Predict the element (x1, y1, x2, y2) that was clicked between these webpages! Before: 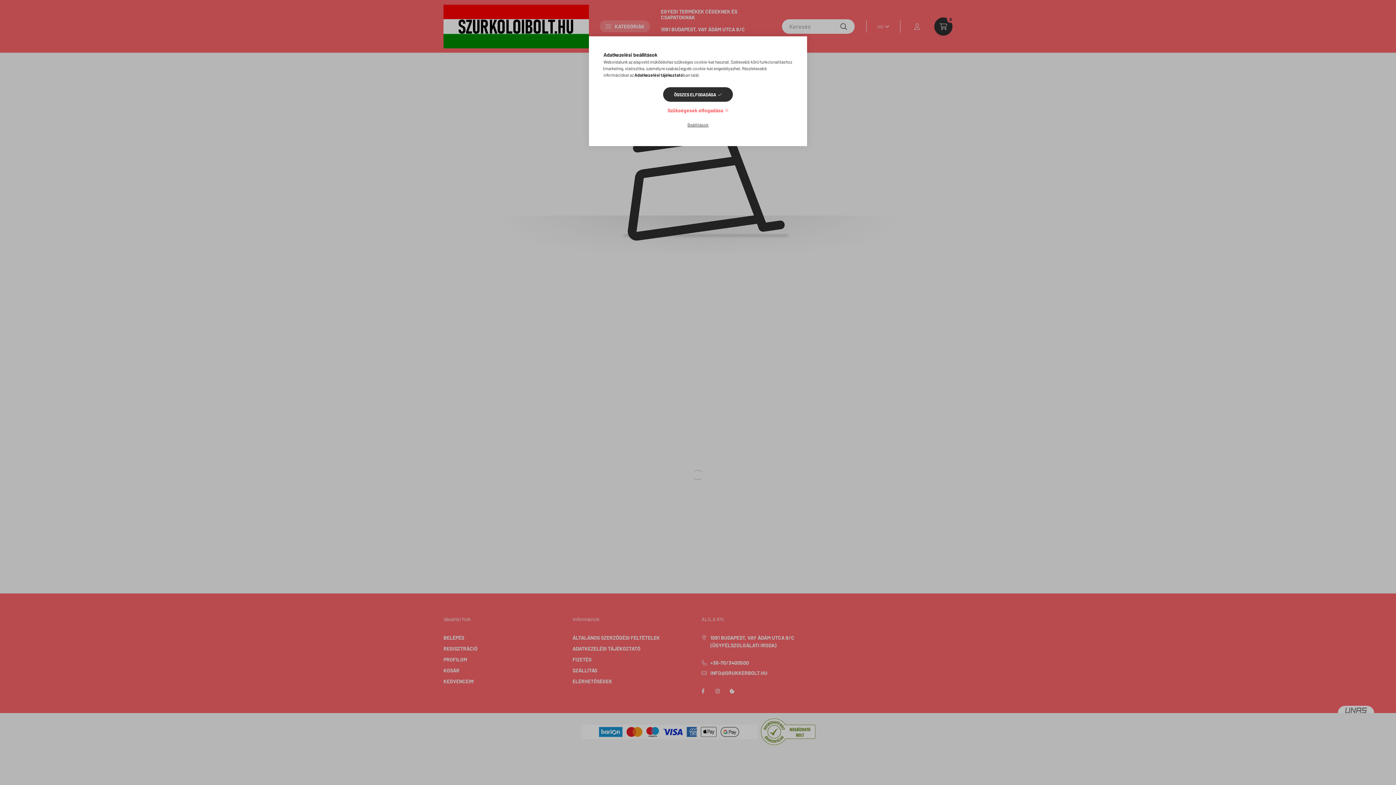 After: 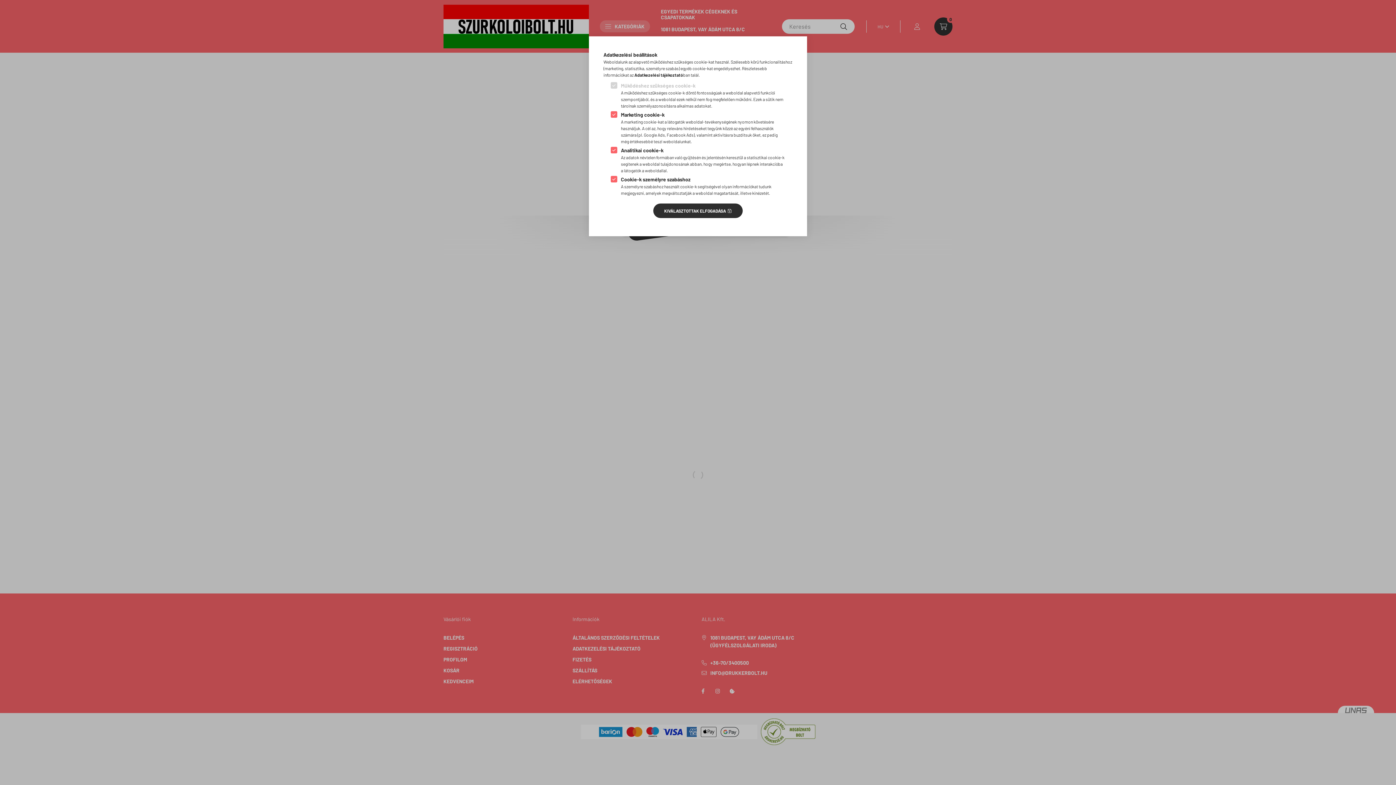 Action: label: Beállítások bbox: (676, 117, 719, 131)